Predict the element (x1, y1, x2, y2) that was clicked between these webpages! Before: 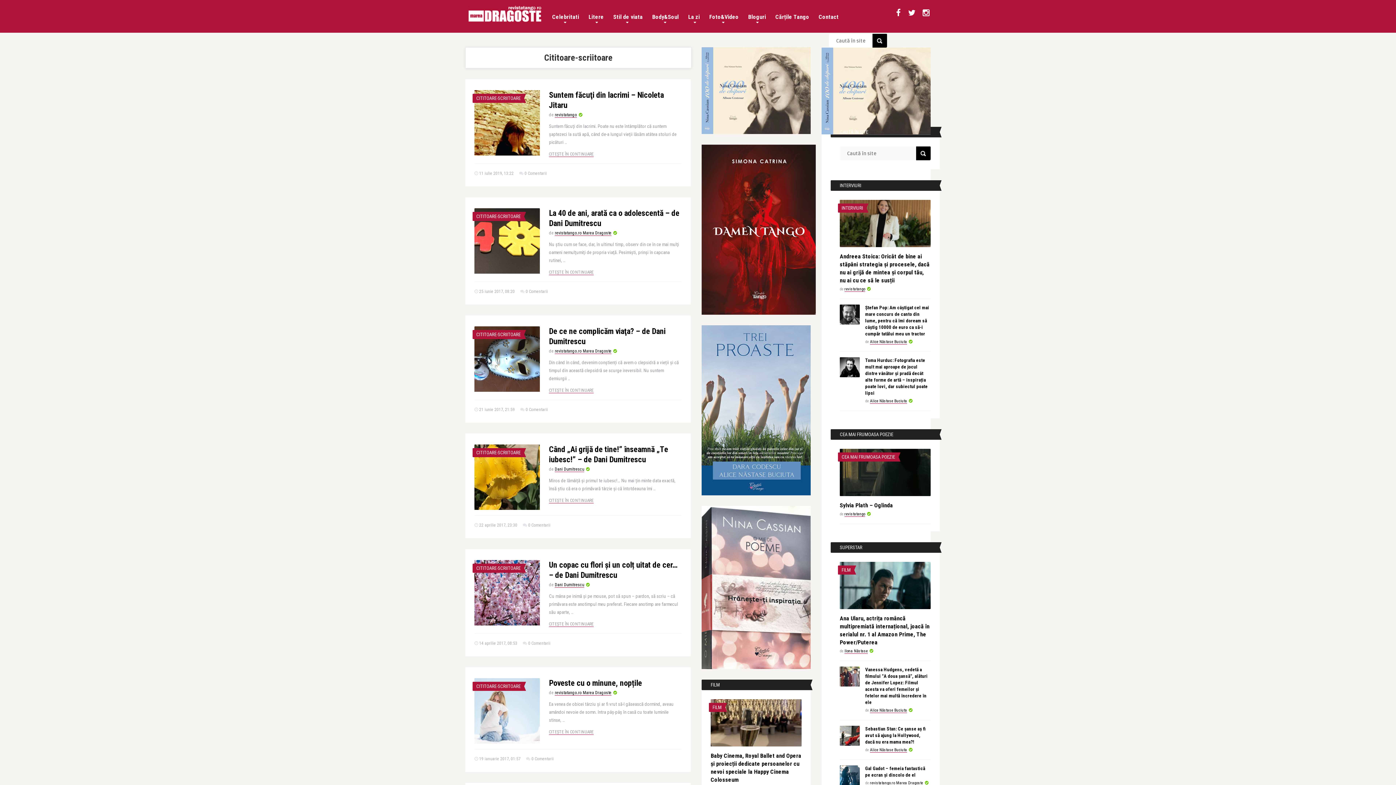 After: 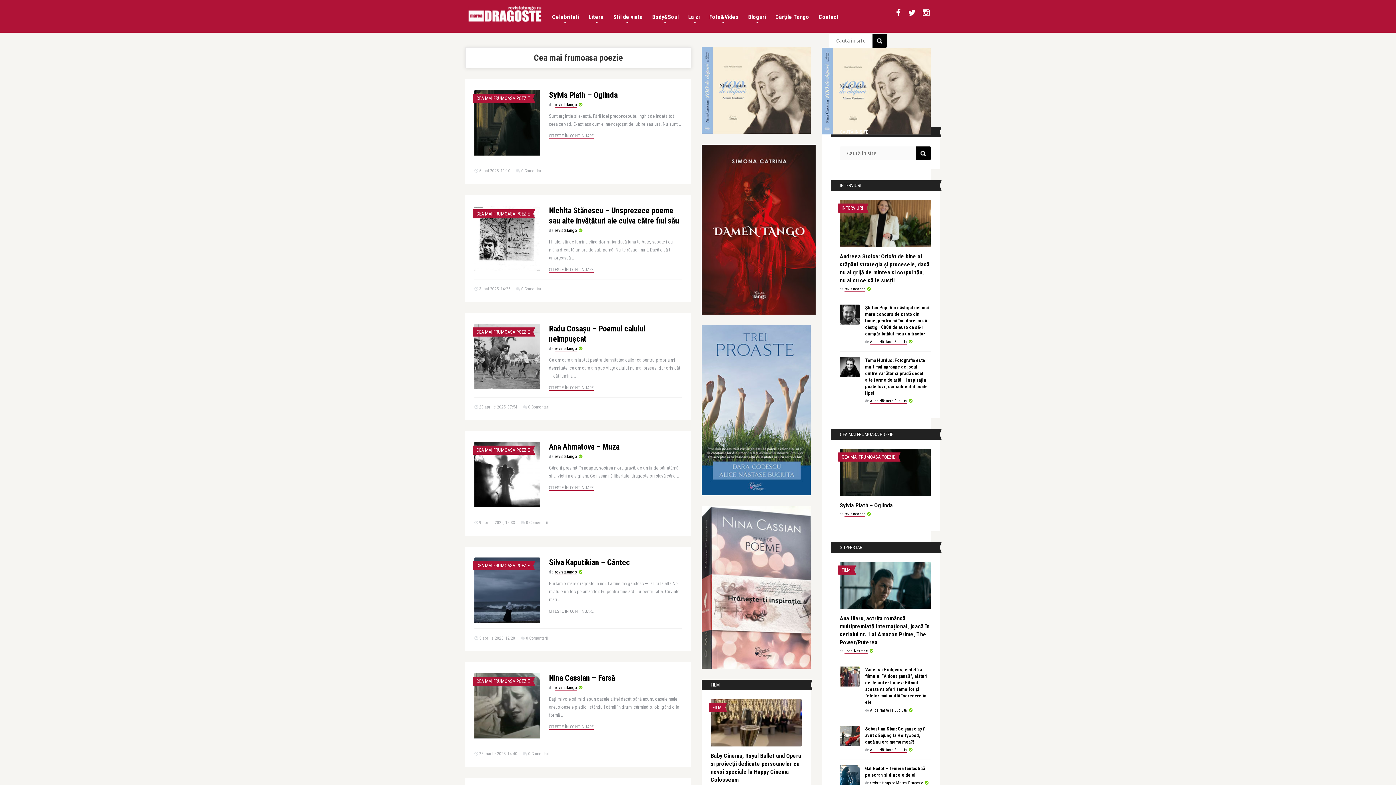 Action: label: CEA MAI FRUMOASA POEZIE bbox: (841, 454, 895, 460)